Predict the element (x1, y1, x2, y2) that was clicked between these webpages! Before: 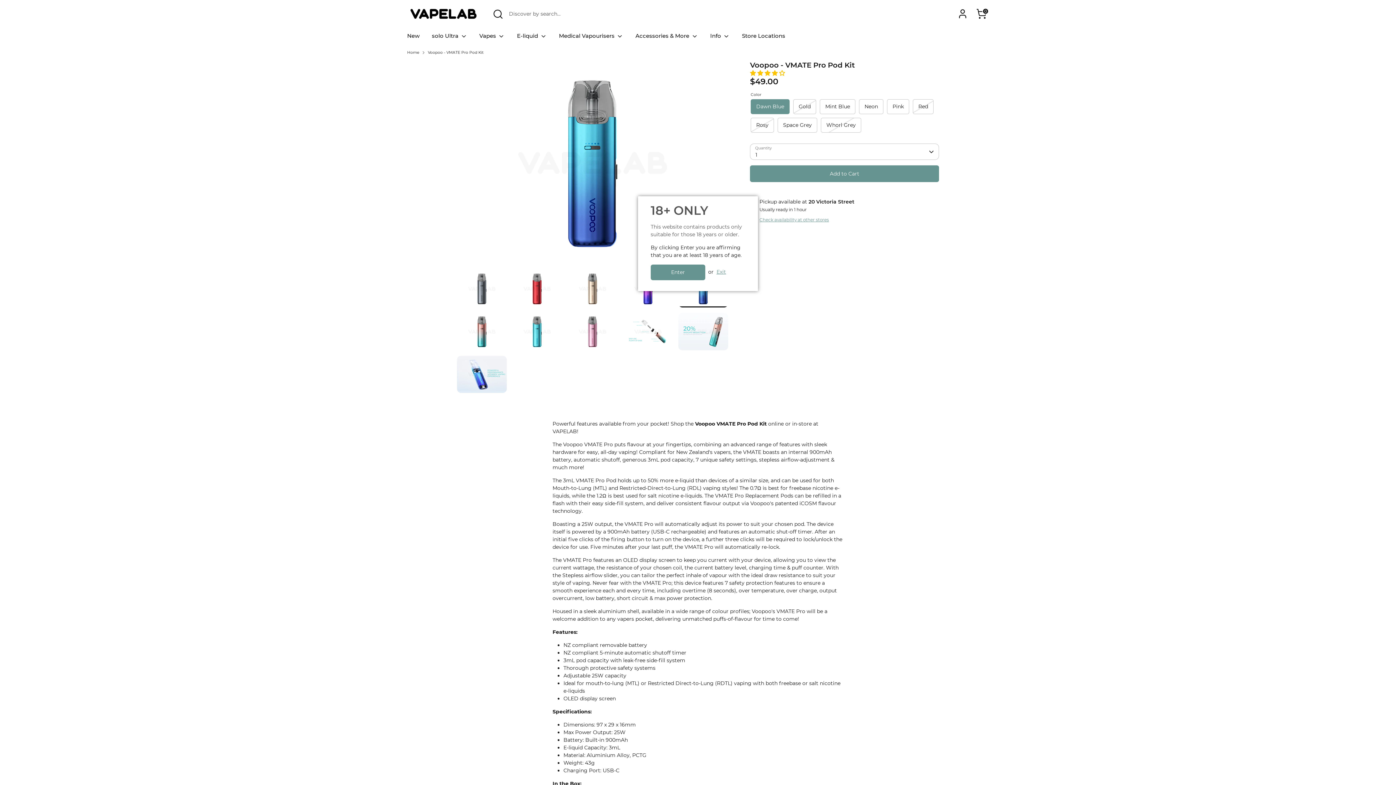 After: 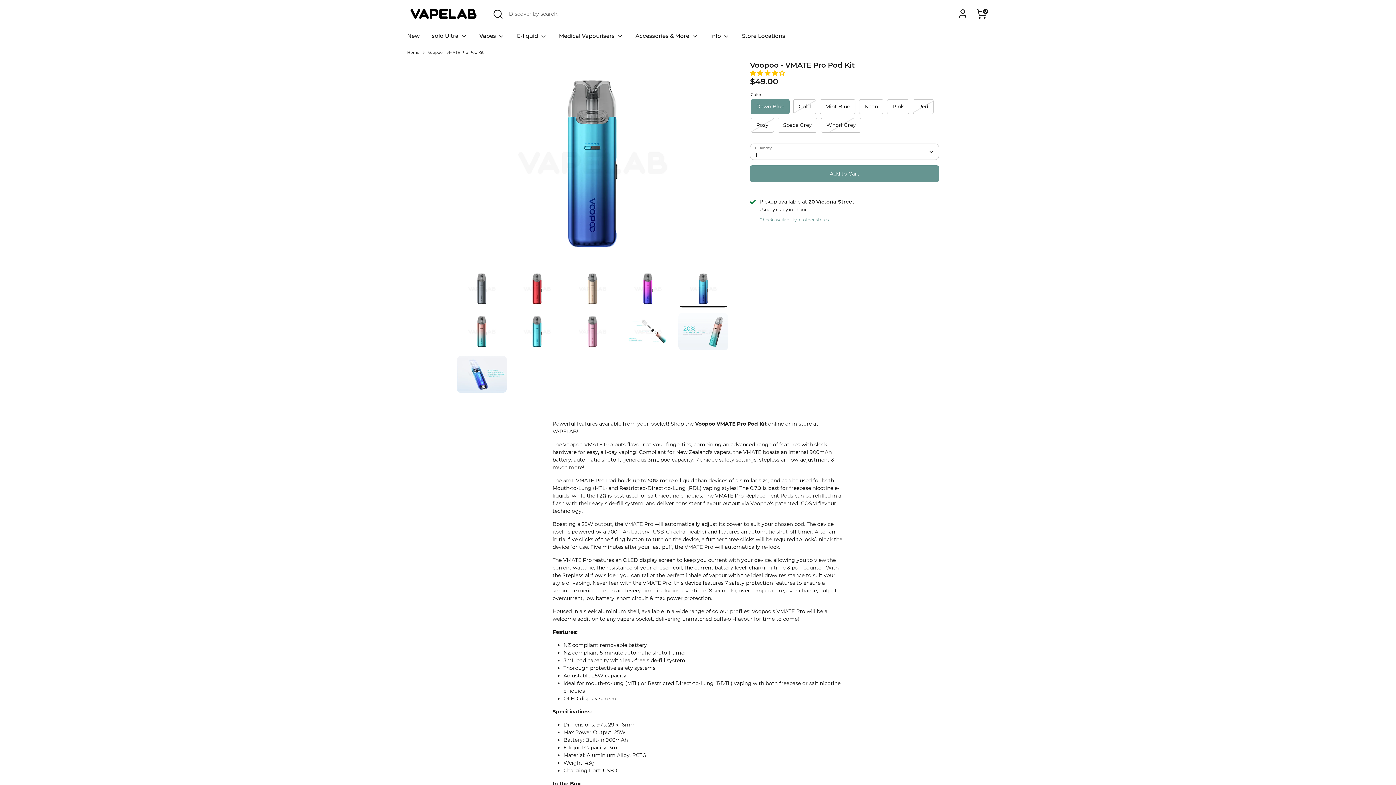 Action: bbox: (651, 265, 705, 280) label: Enter